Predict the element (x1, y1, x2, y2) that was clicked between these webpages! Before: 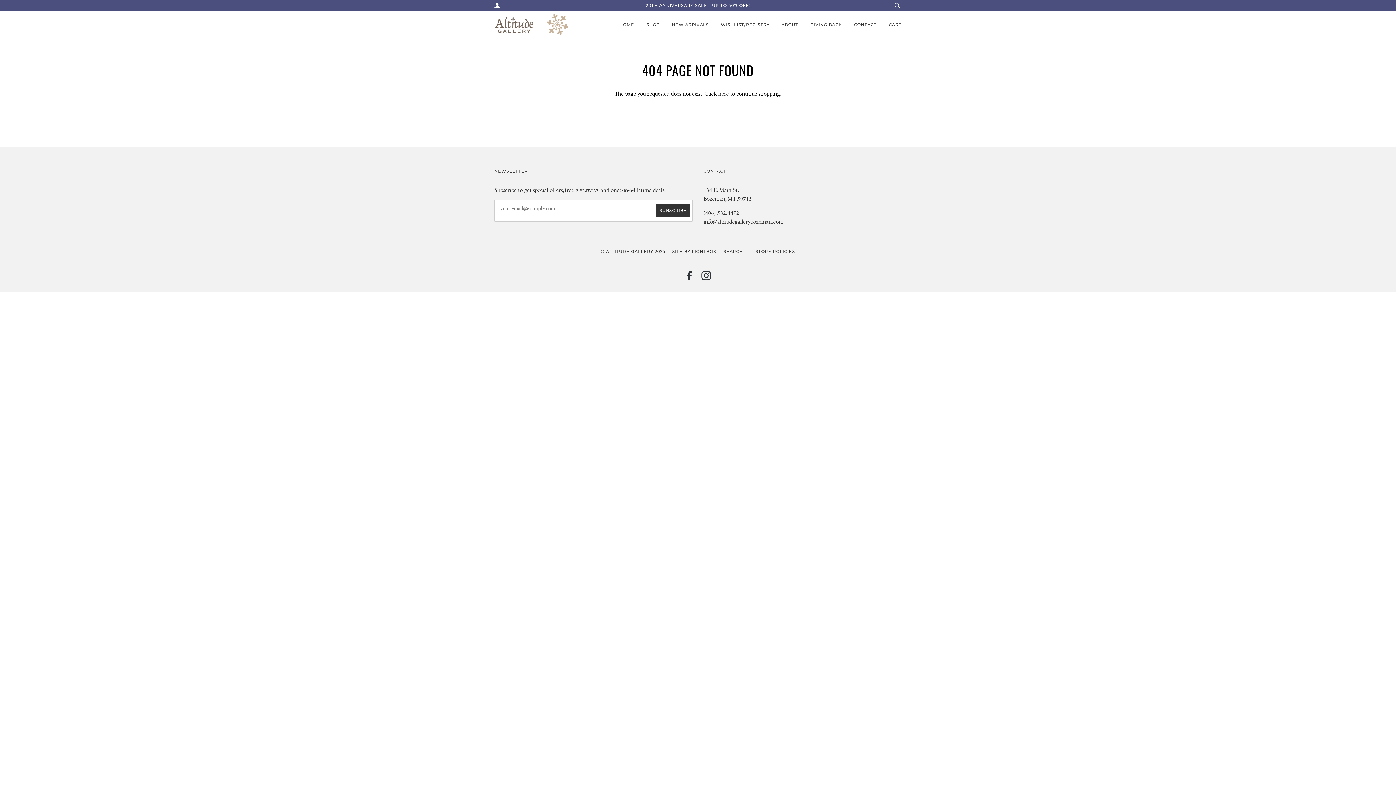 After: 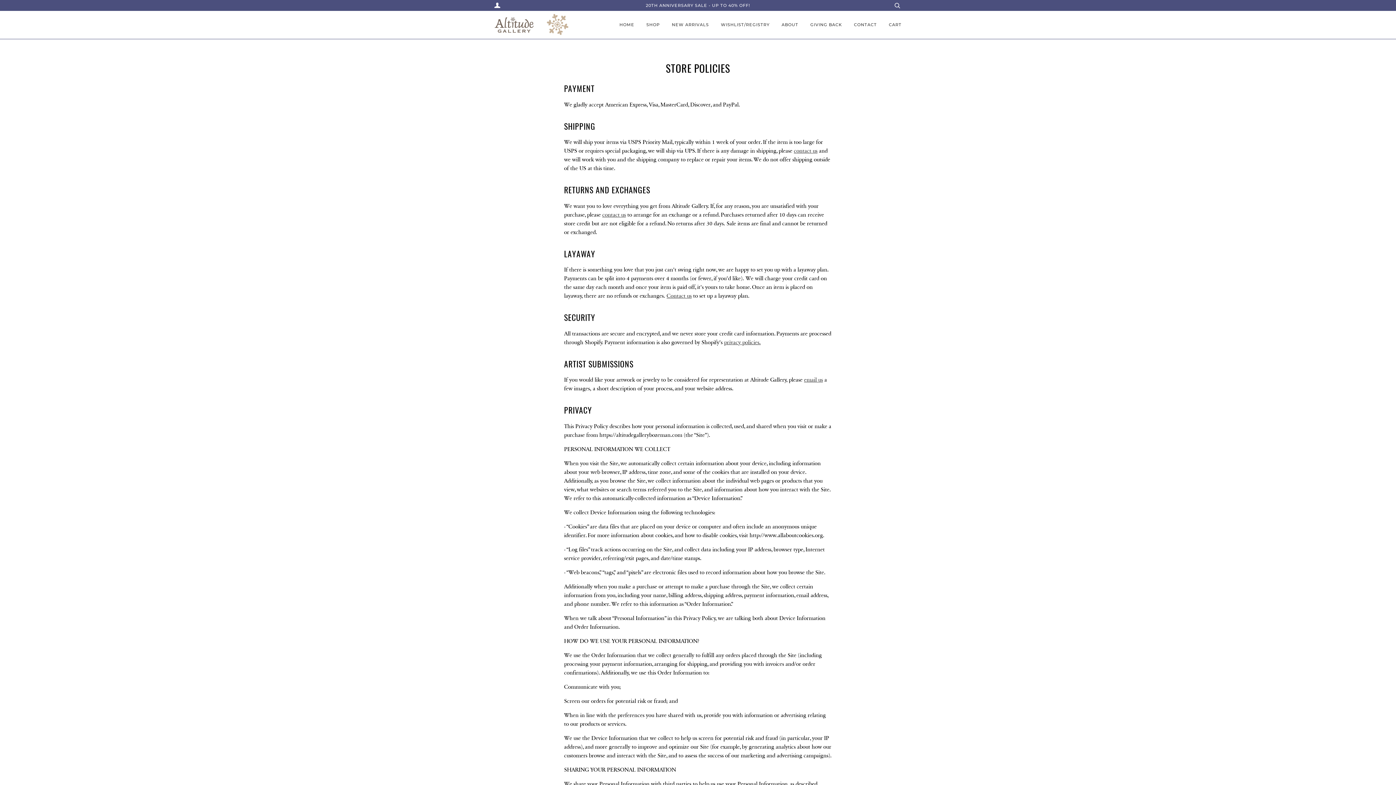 Action: label: STORE POLICIES bbox: (755, 249, 795, 254)